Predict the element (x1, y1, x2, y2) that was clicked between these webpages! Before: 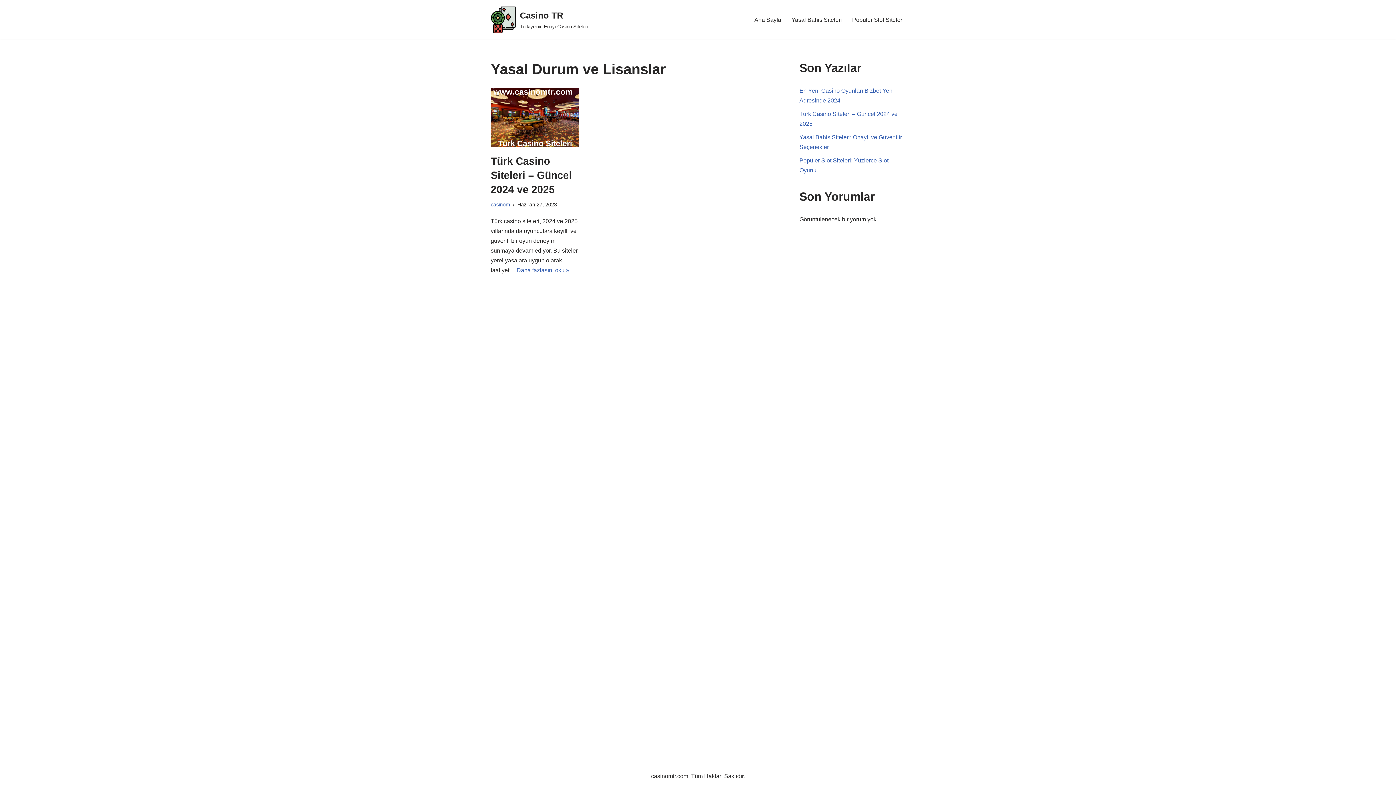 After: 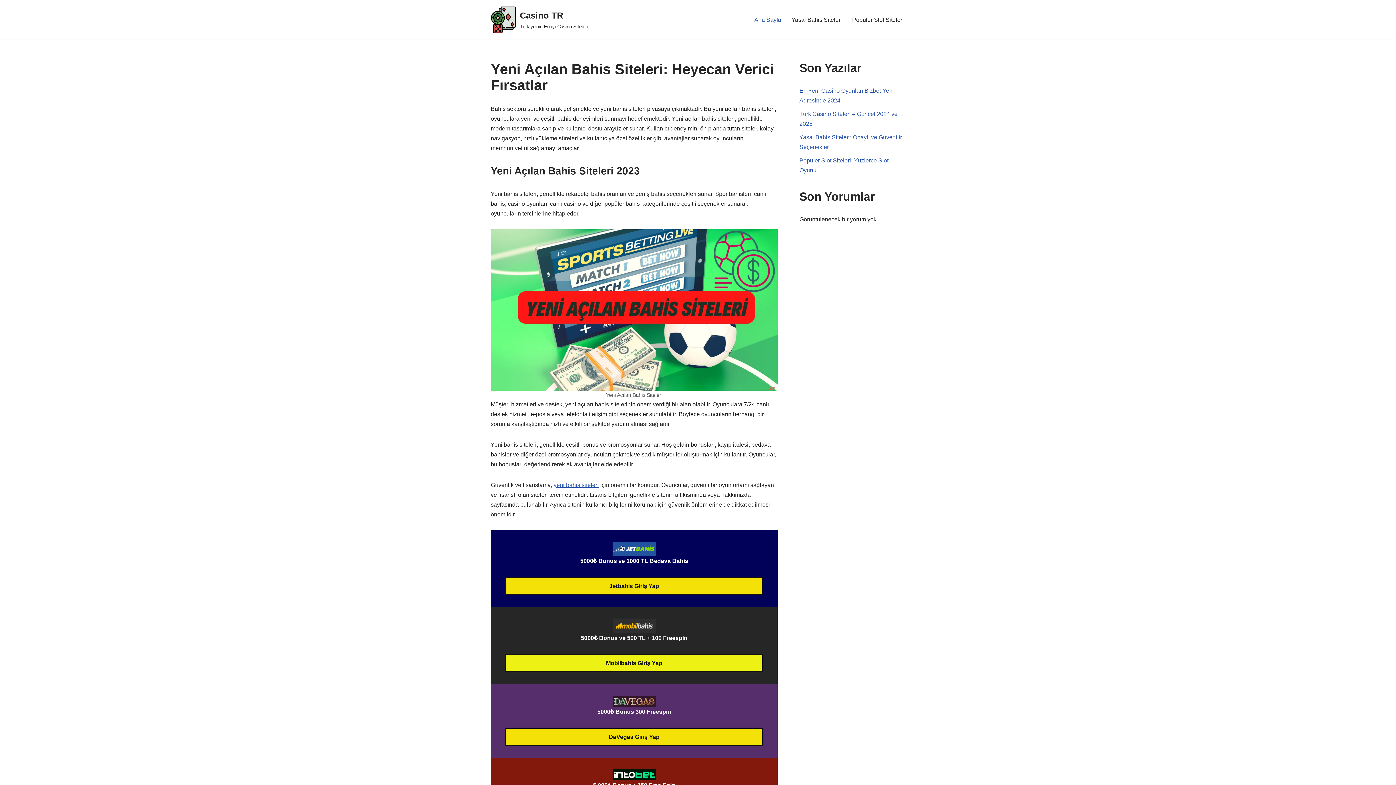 Action: label: Ana Sayfa bbox: (754, 14, 781, 24)